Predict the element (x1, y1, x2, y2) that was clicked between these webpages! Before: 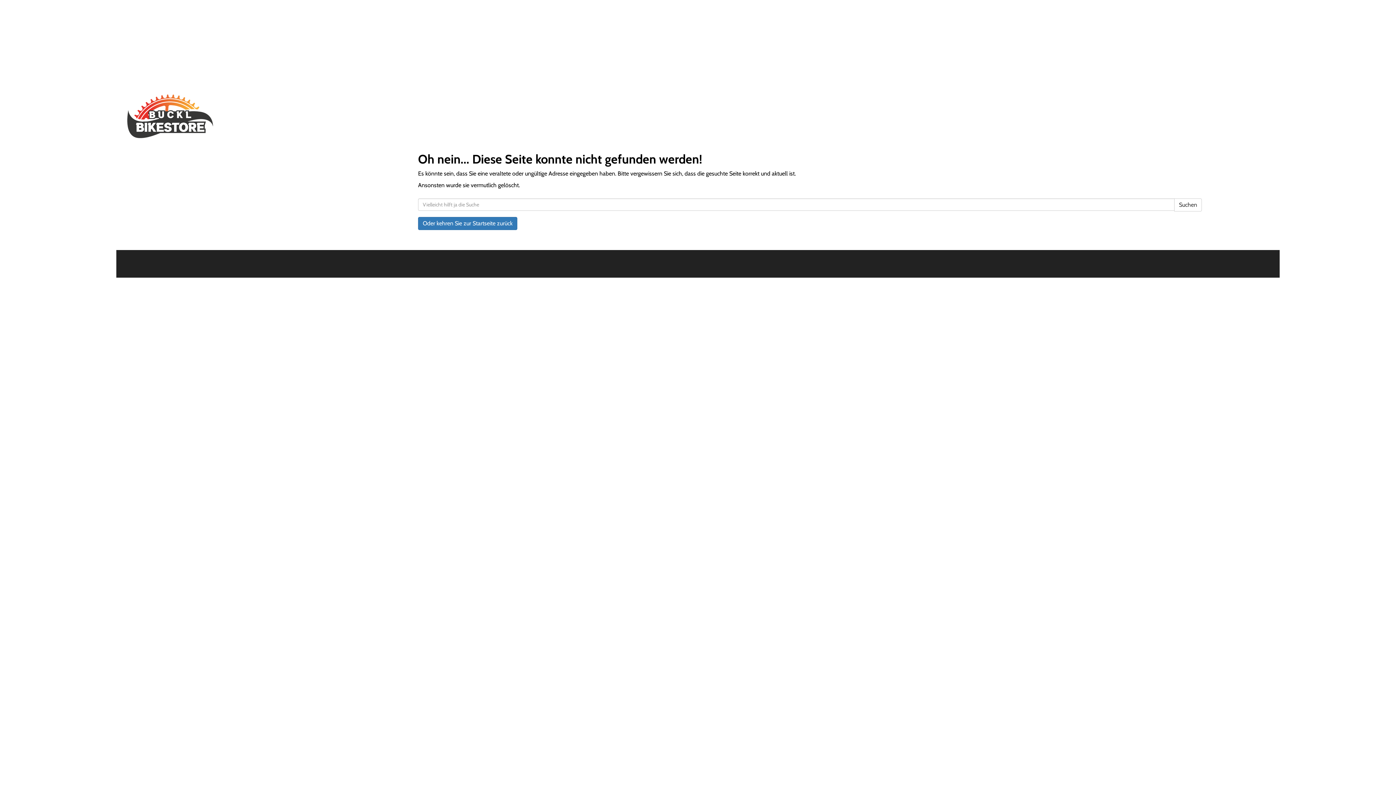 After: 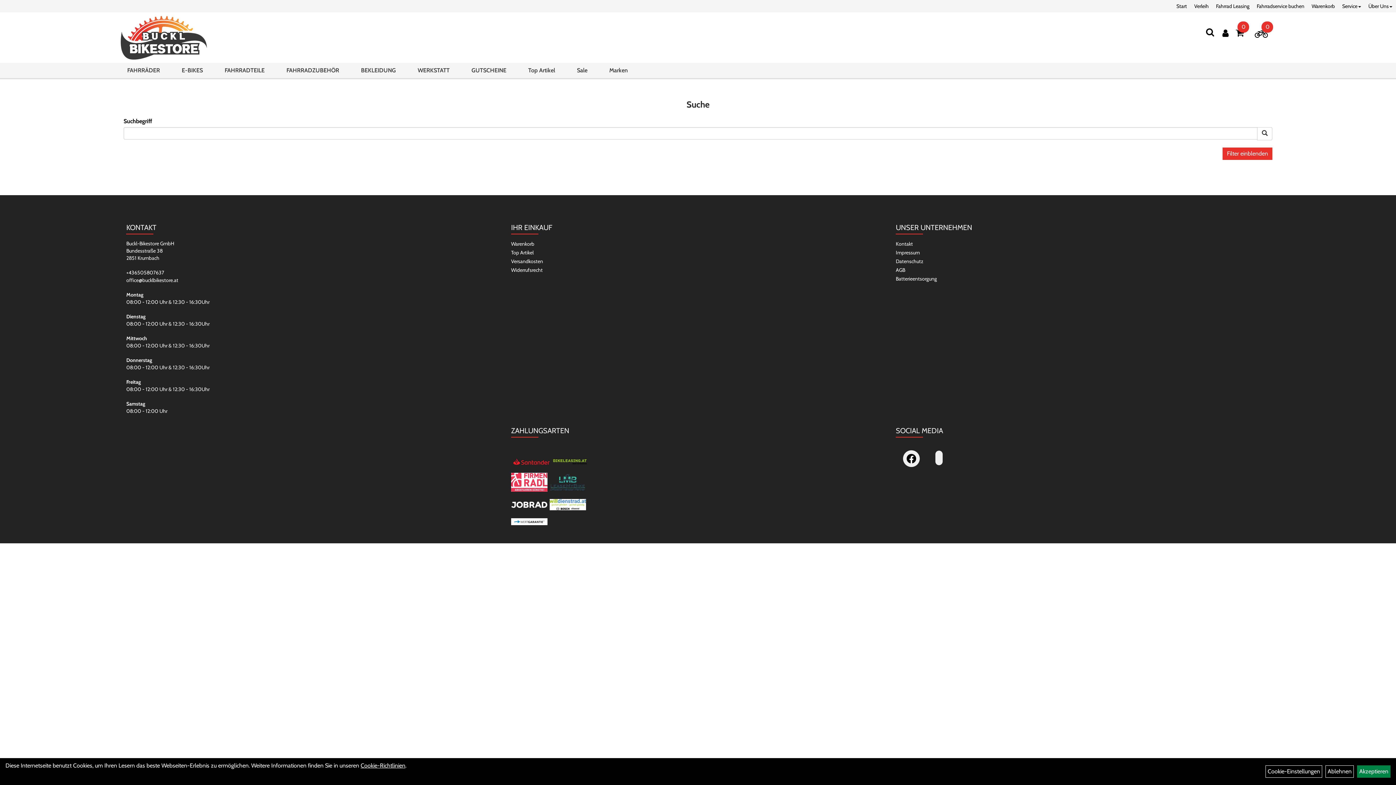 Action: label: Suchen bbox: (1174, 198, 1202, 211)